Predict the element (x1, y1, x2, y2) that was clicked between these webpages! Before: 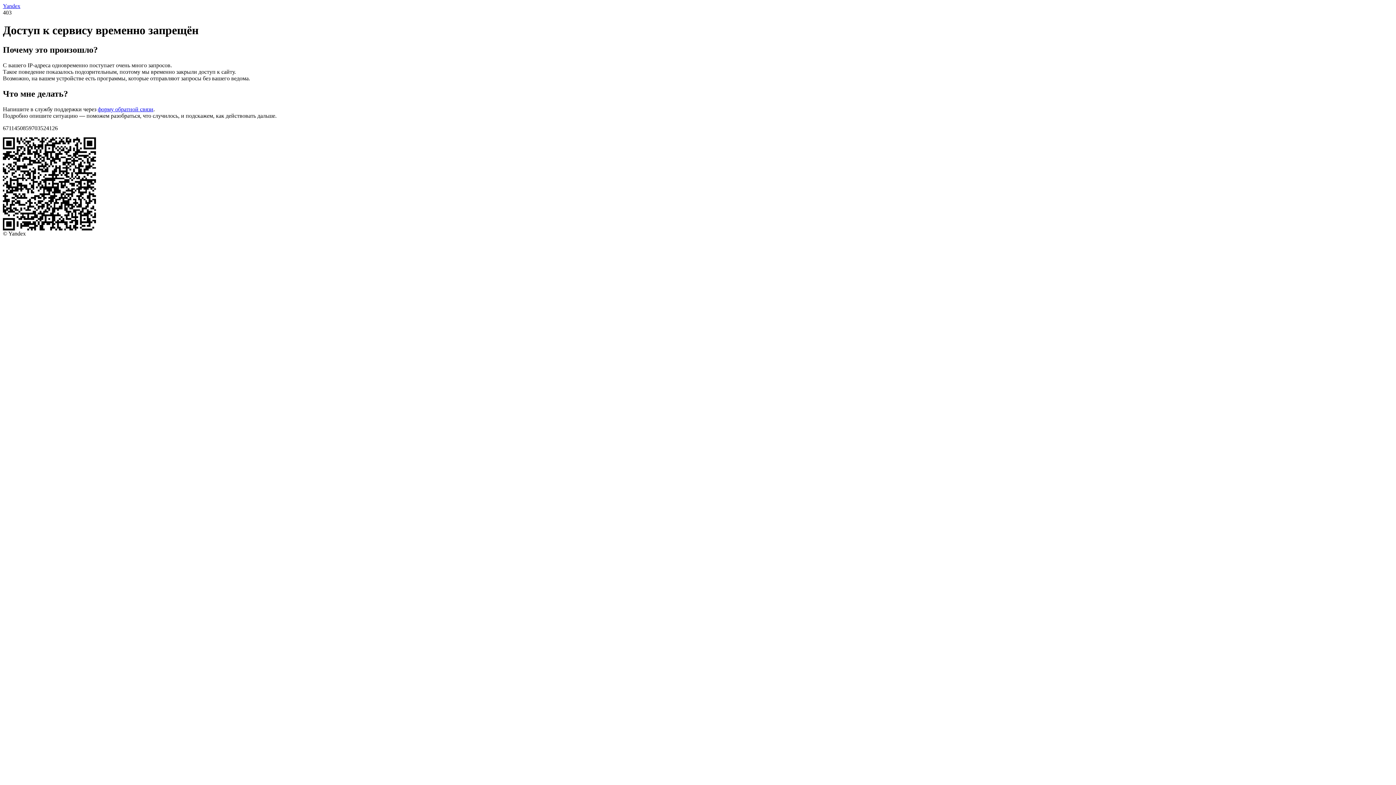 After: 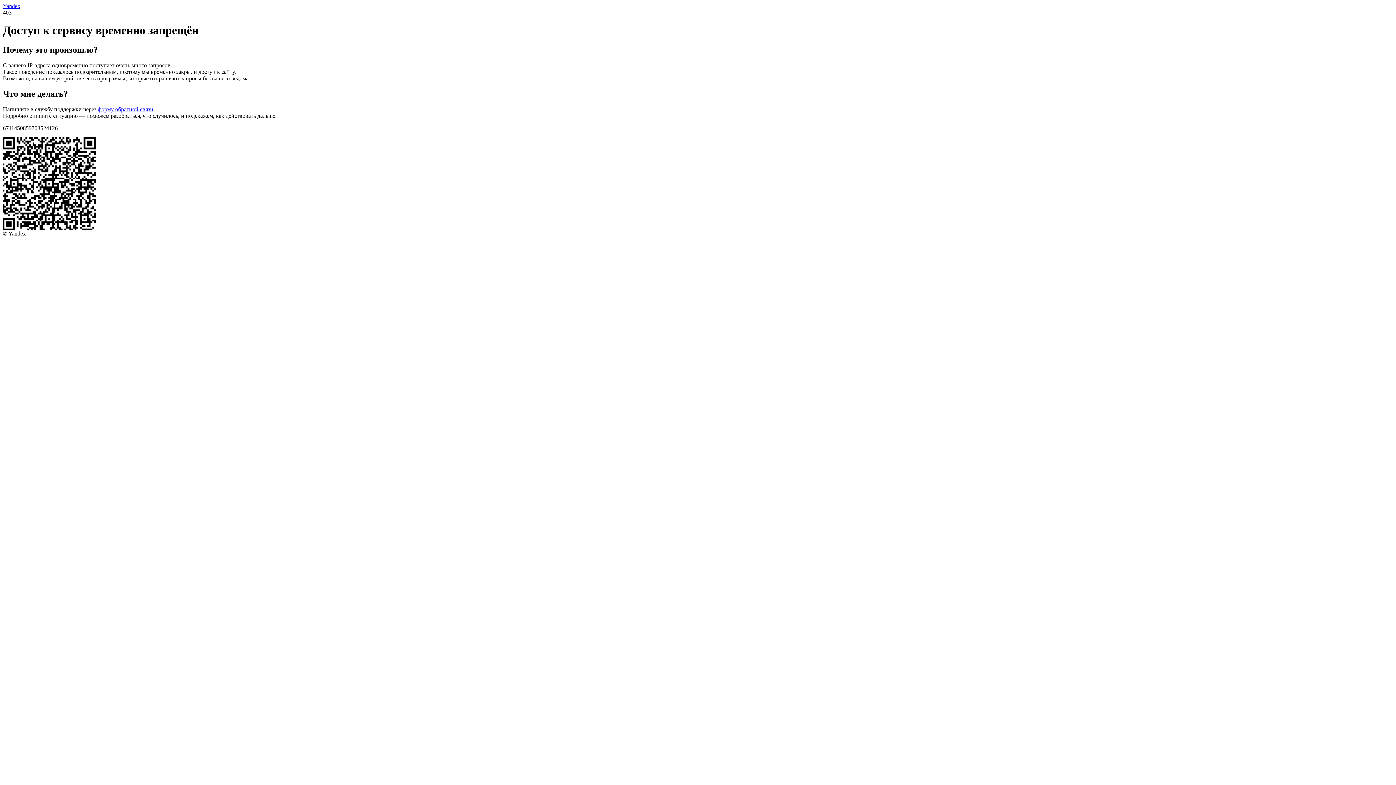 Action: bbox: (2, 2, 20, 9) label: Yandex